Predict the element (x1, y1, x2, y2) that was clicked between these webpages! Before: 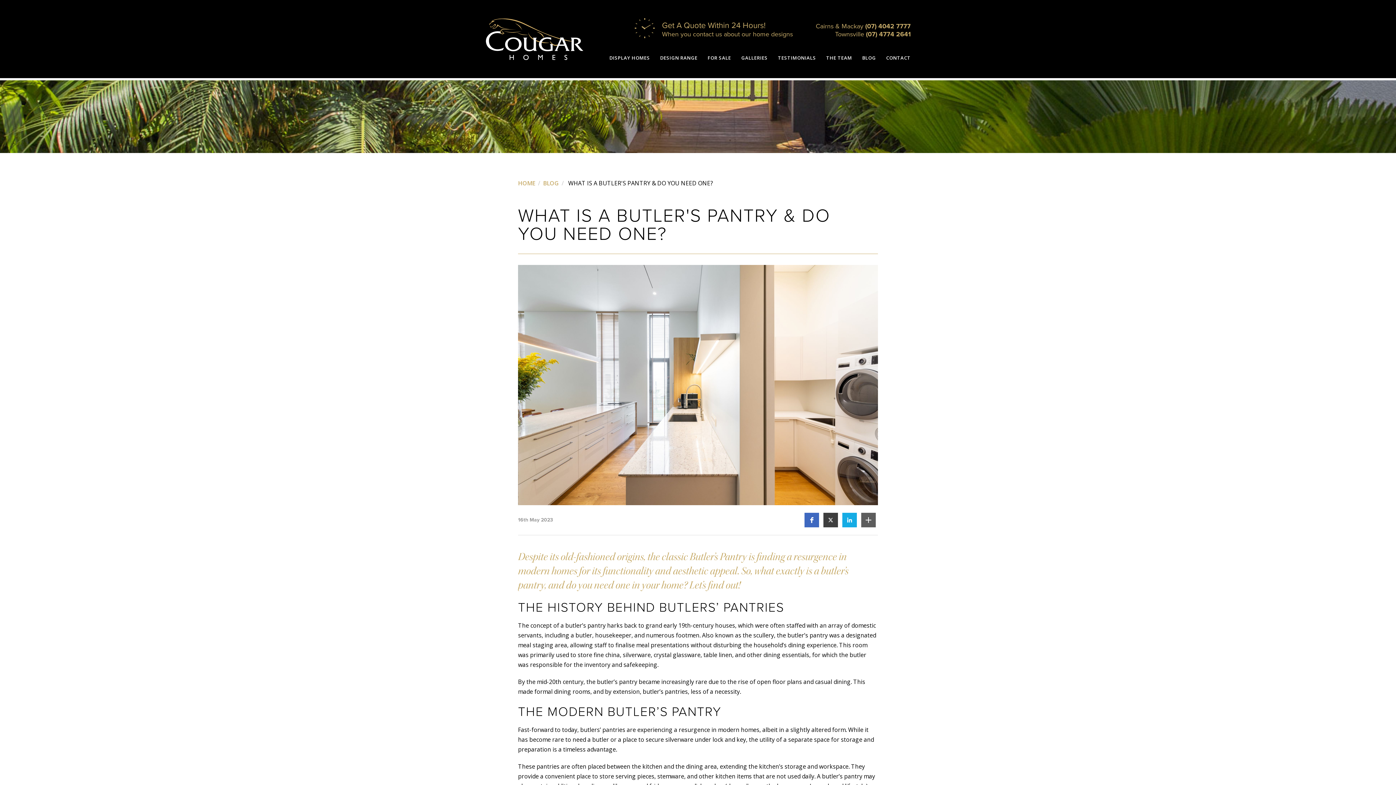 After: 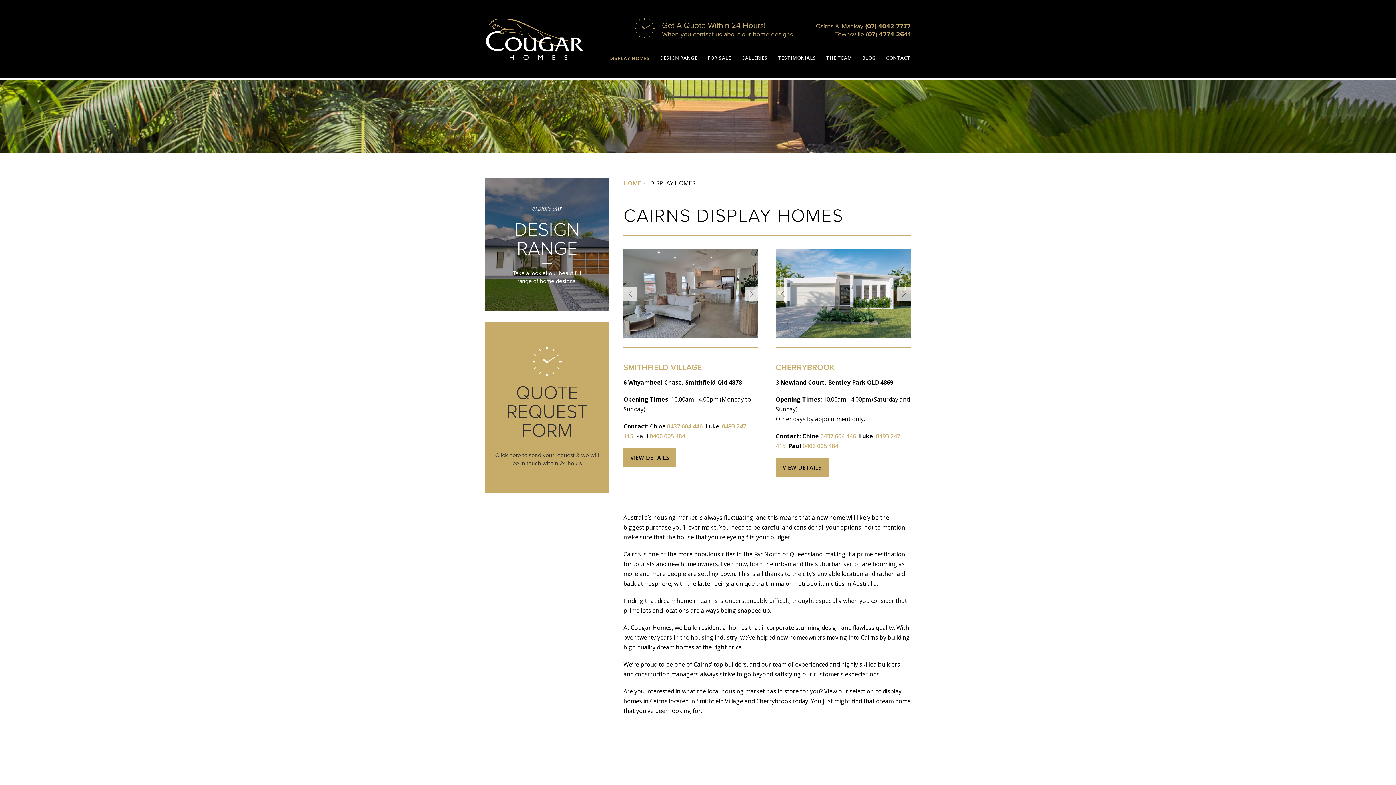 Action: bbox: (609, 50, 650, 68) label: DISPLAY HOMES